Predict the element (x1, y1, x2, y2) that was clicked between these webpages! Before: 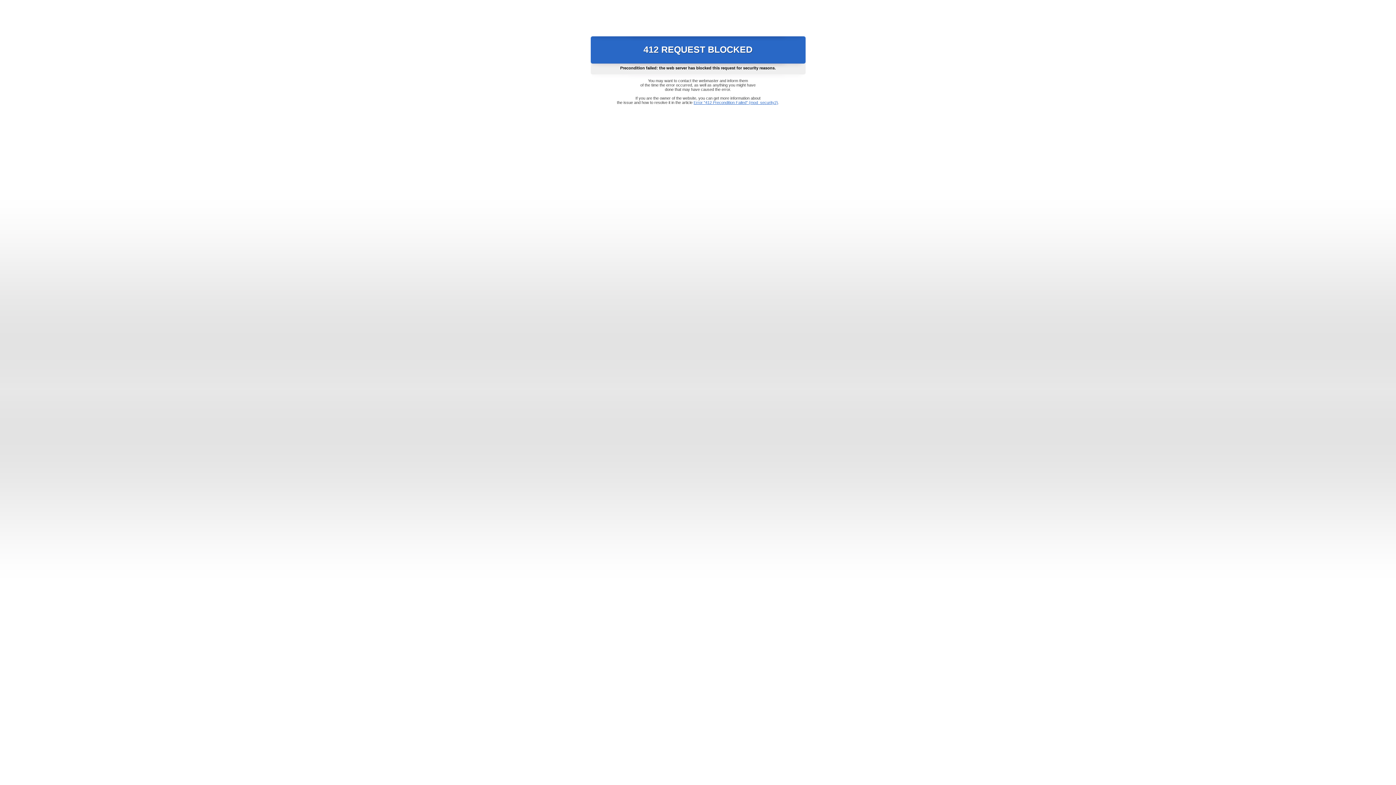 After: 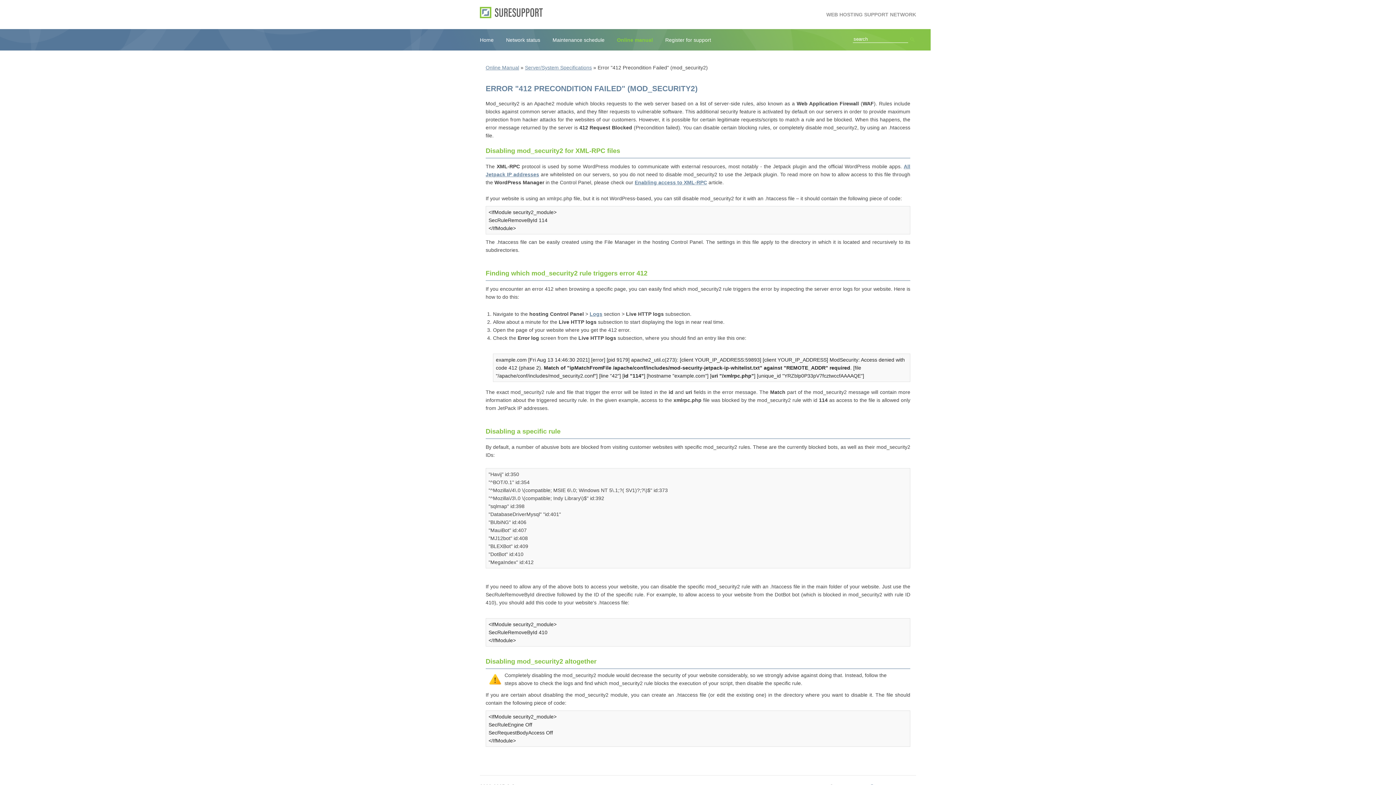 Action: label: Error "412 Precondition Failed" (mod_security2) bbox: (693, 100, 778, 104)